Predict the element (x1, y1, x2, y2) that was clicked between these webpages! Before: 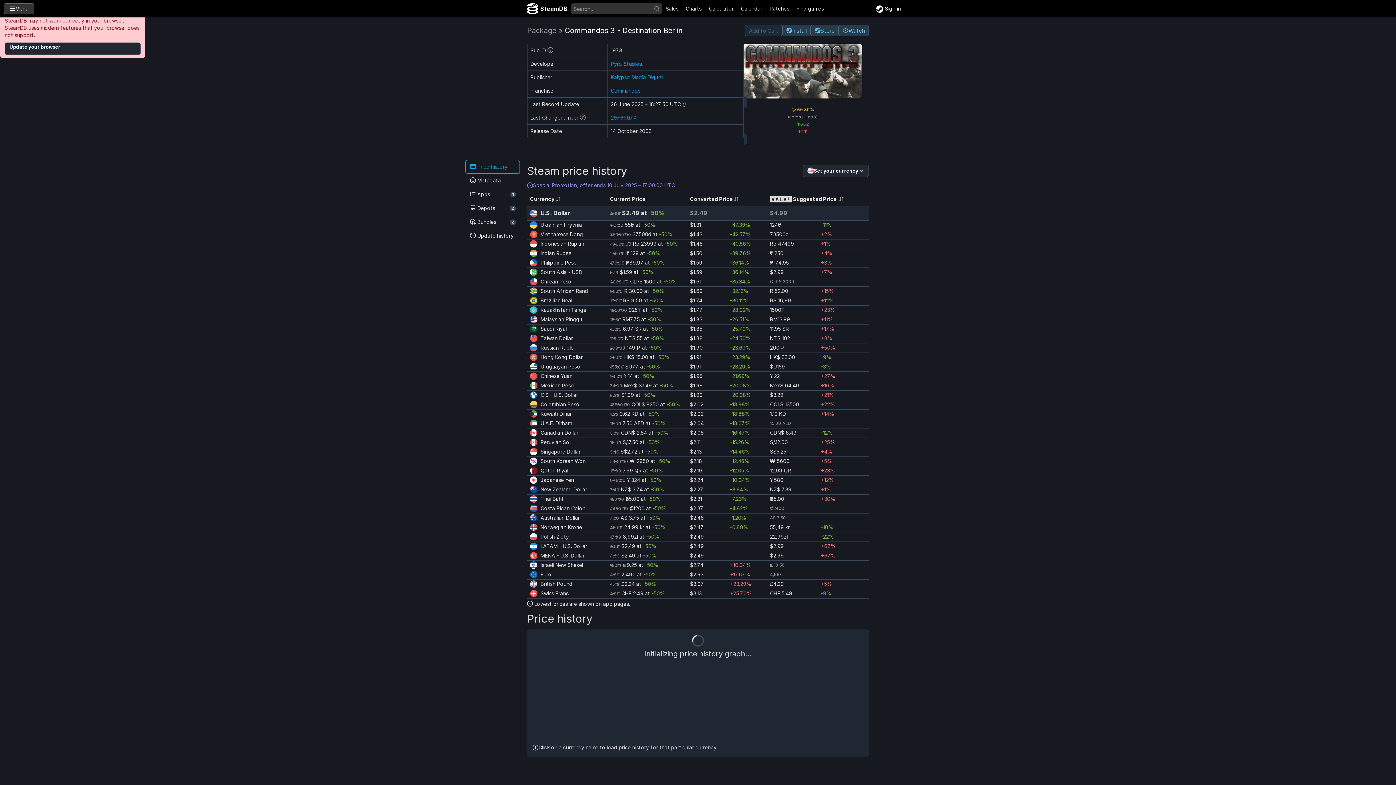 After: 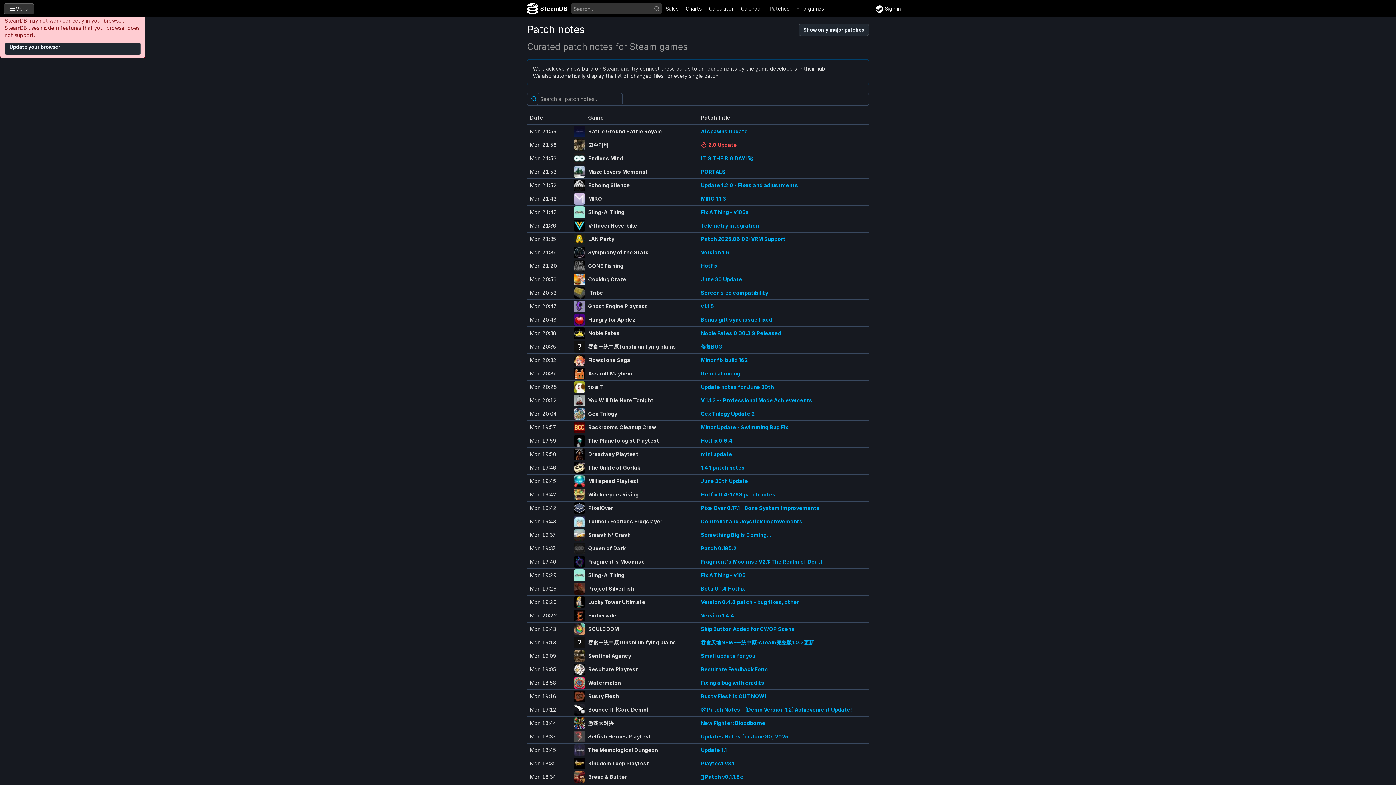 Action: bbox: (766, 5, 793, 12) label: Patches